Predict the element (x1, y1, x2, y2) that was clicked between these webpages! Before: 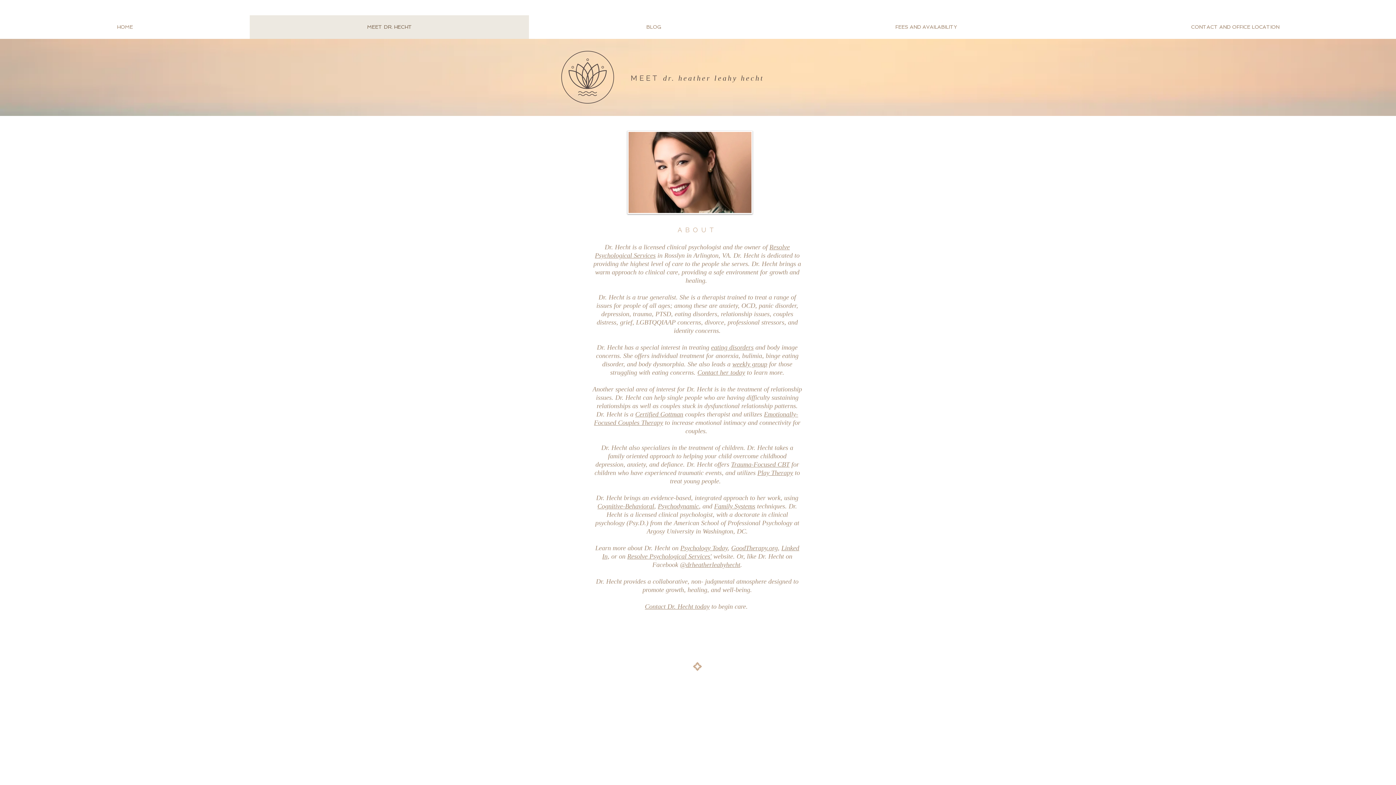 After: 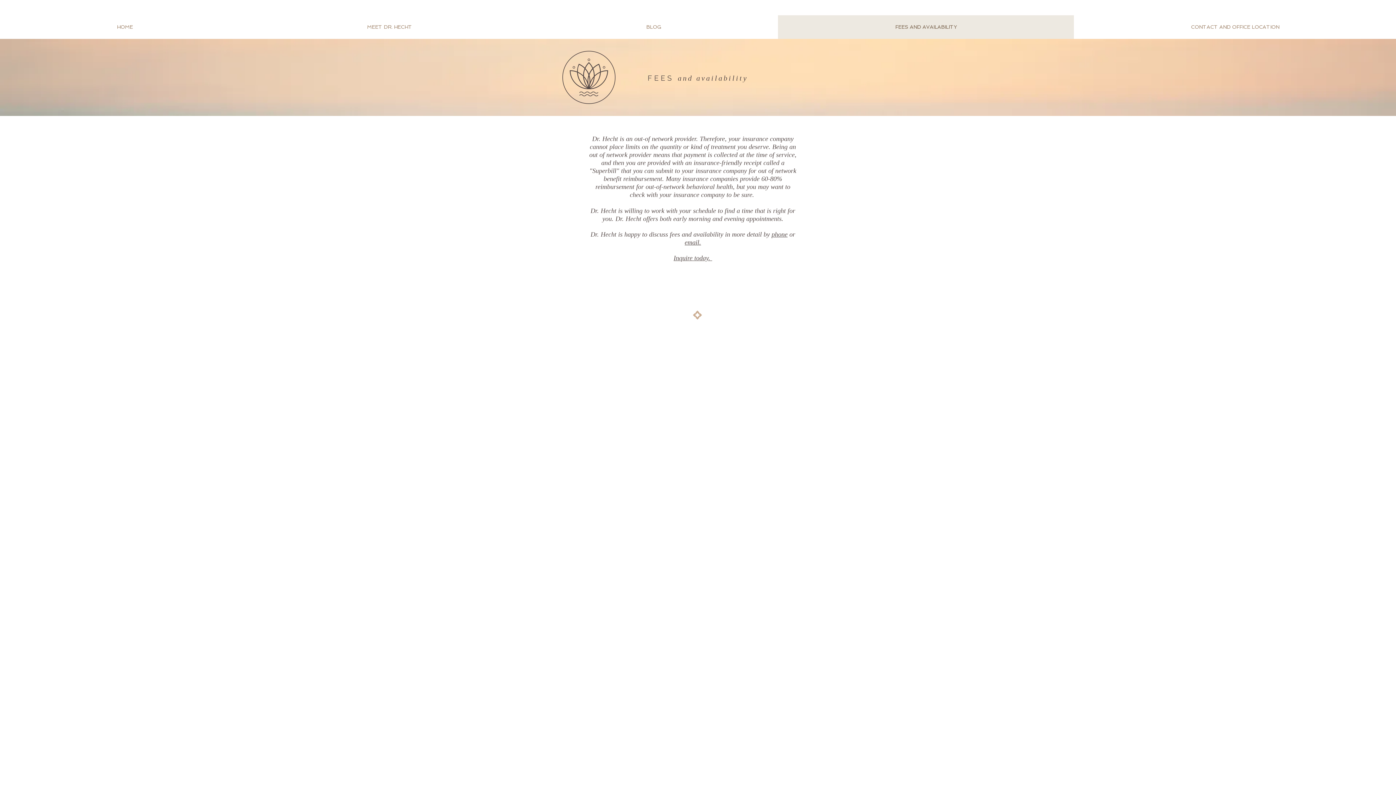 Action: label: FEES AND AVAILABILITY bbox: (778, 15, 1074, 38)